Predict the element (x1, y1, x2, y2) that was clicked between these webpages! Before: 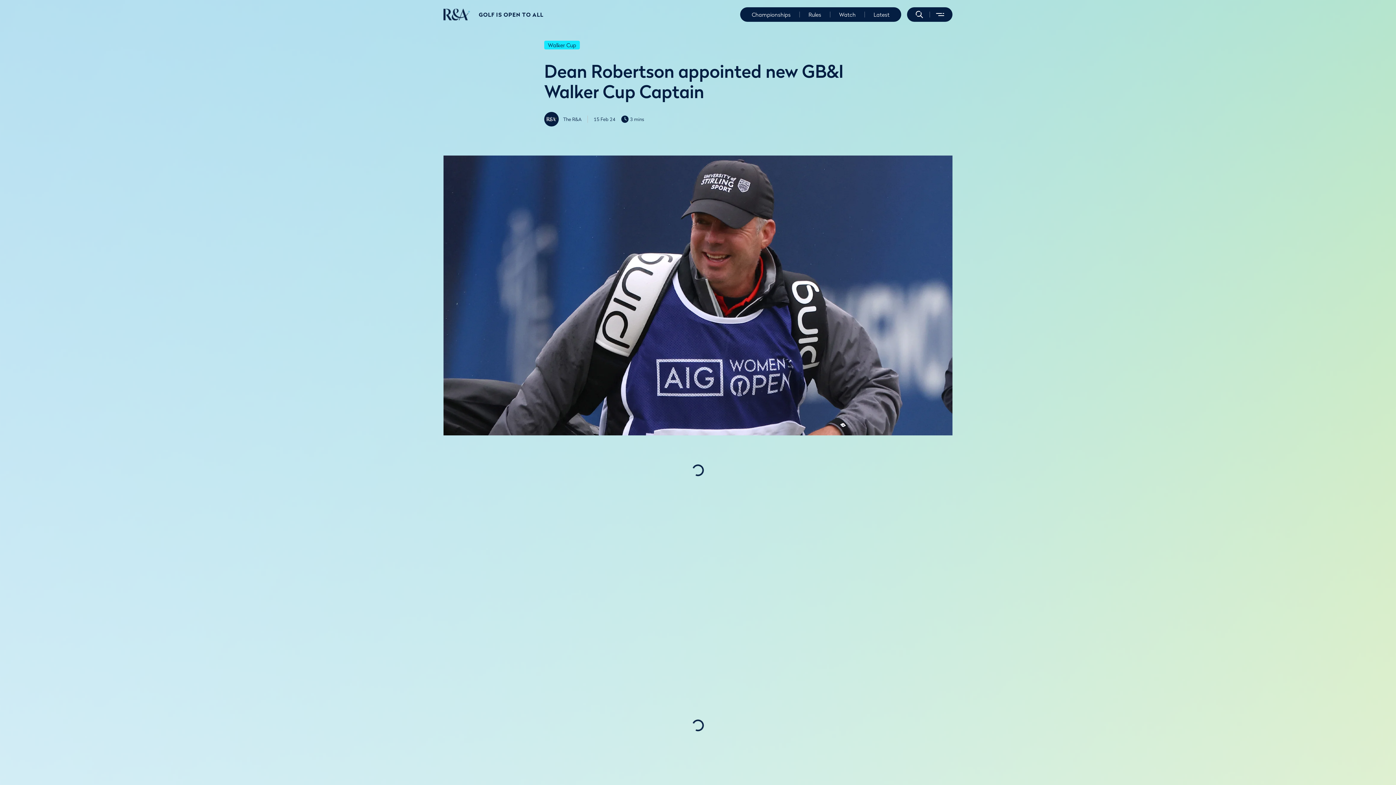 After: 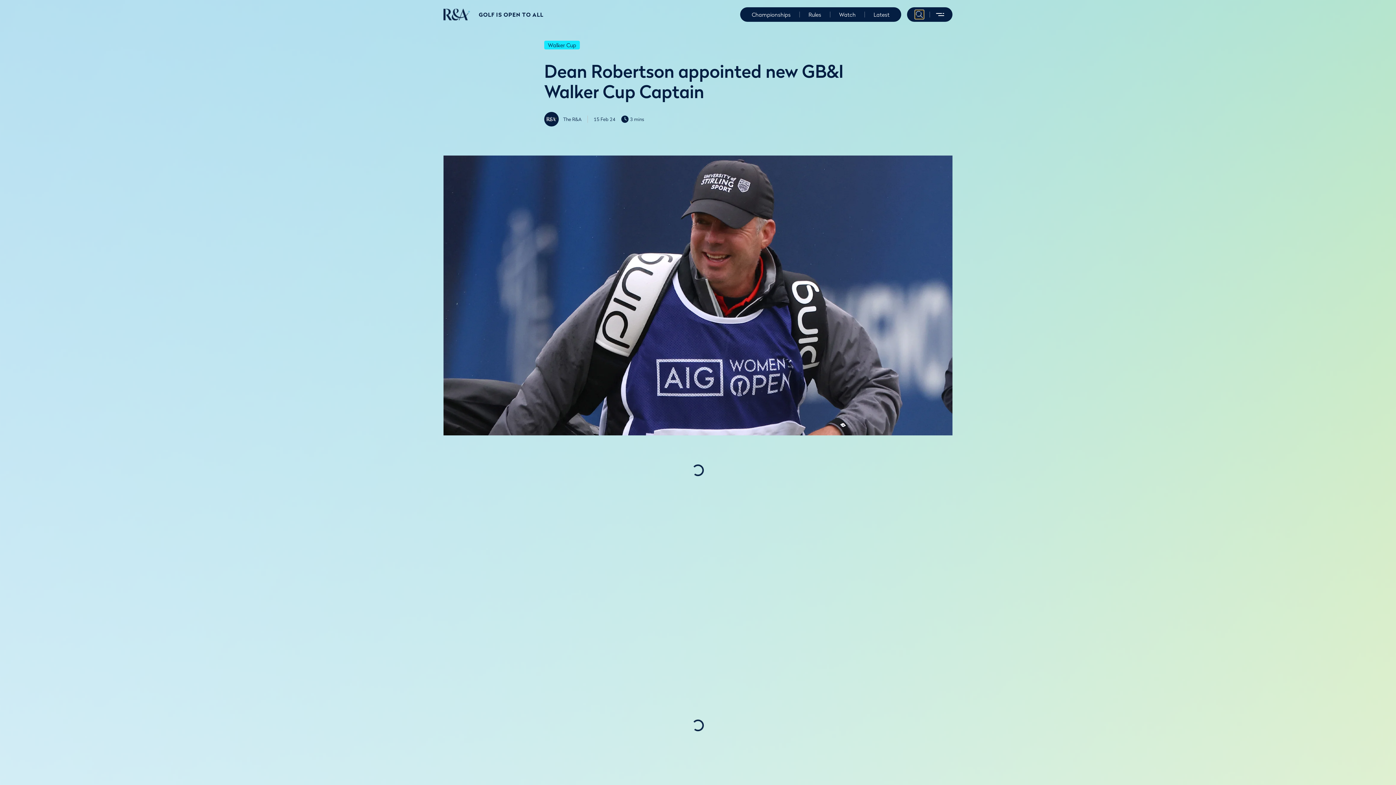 Action: bbox: (915, 10, 924, 18) label: search